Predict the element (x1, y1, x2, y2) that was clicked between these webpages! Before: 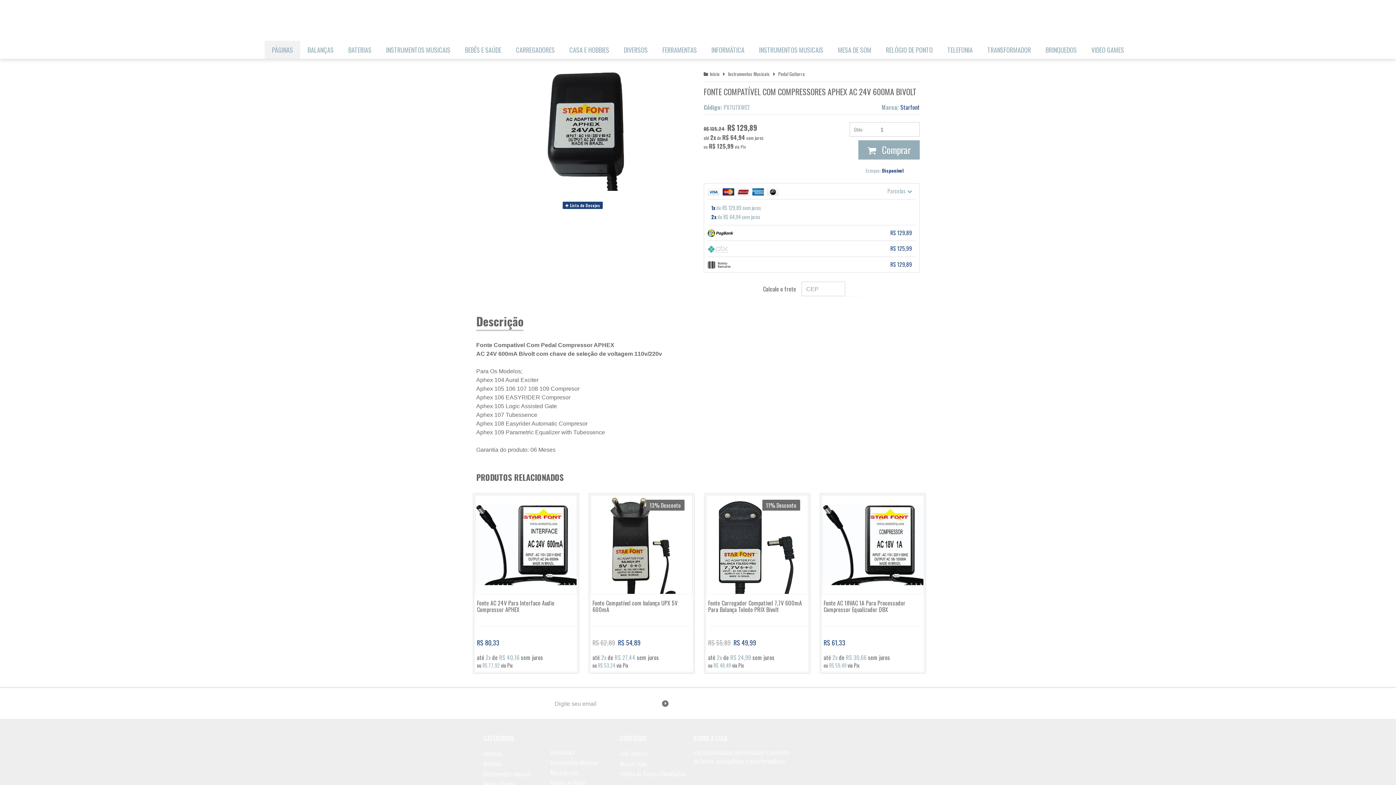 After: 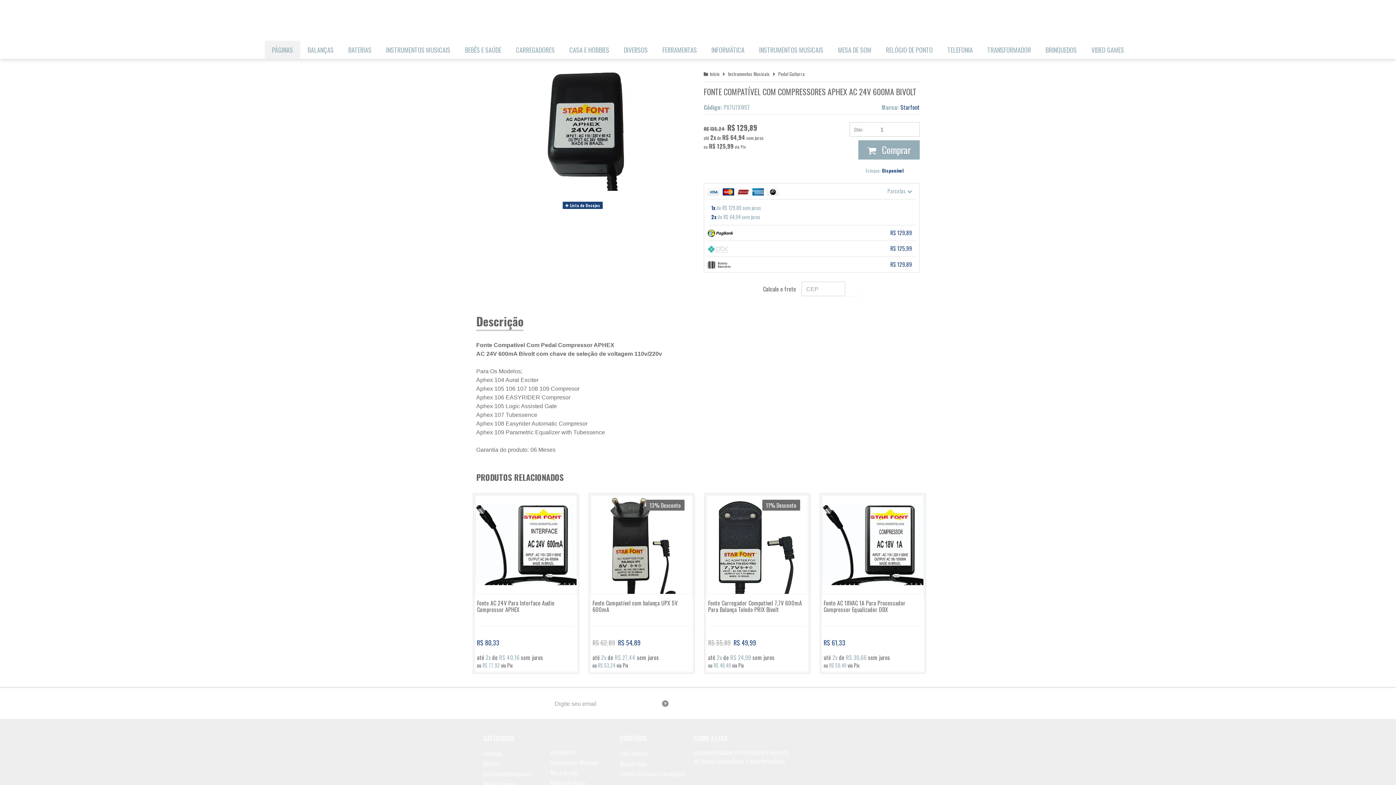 Action: label: Assinar bbox: (660, 695, 676, 712)